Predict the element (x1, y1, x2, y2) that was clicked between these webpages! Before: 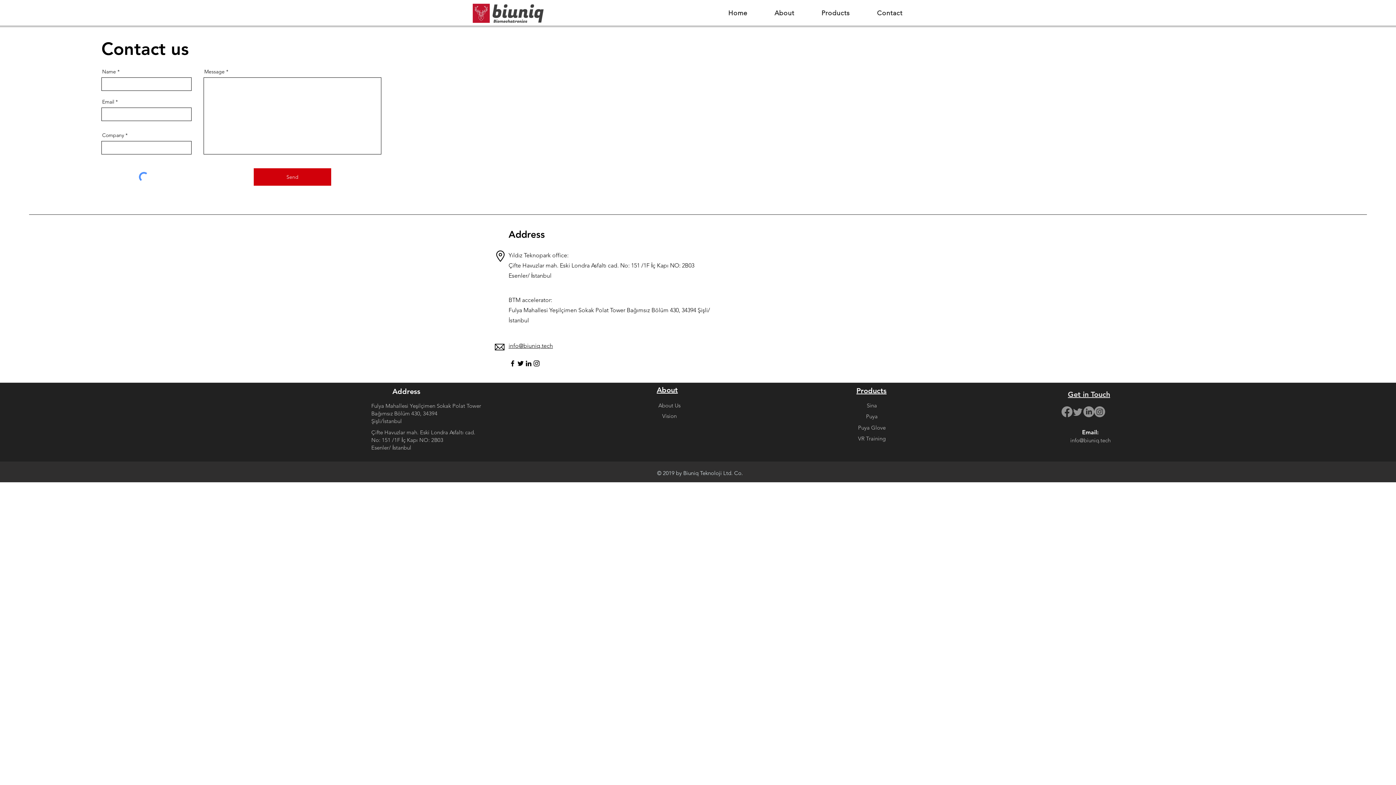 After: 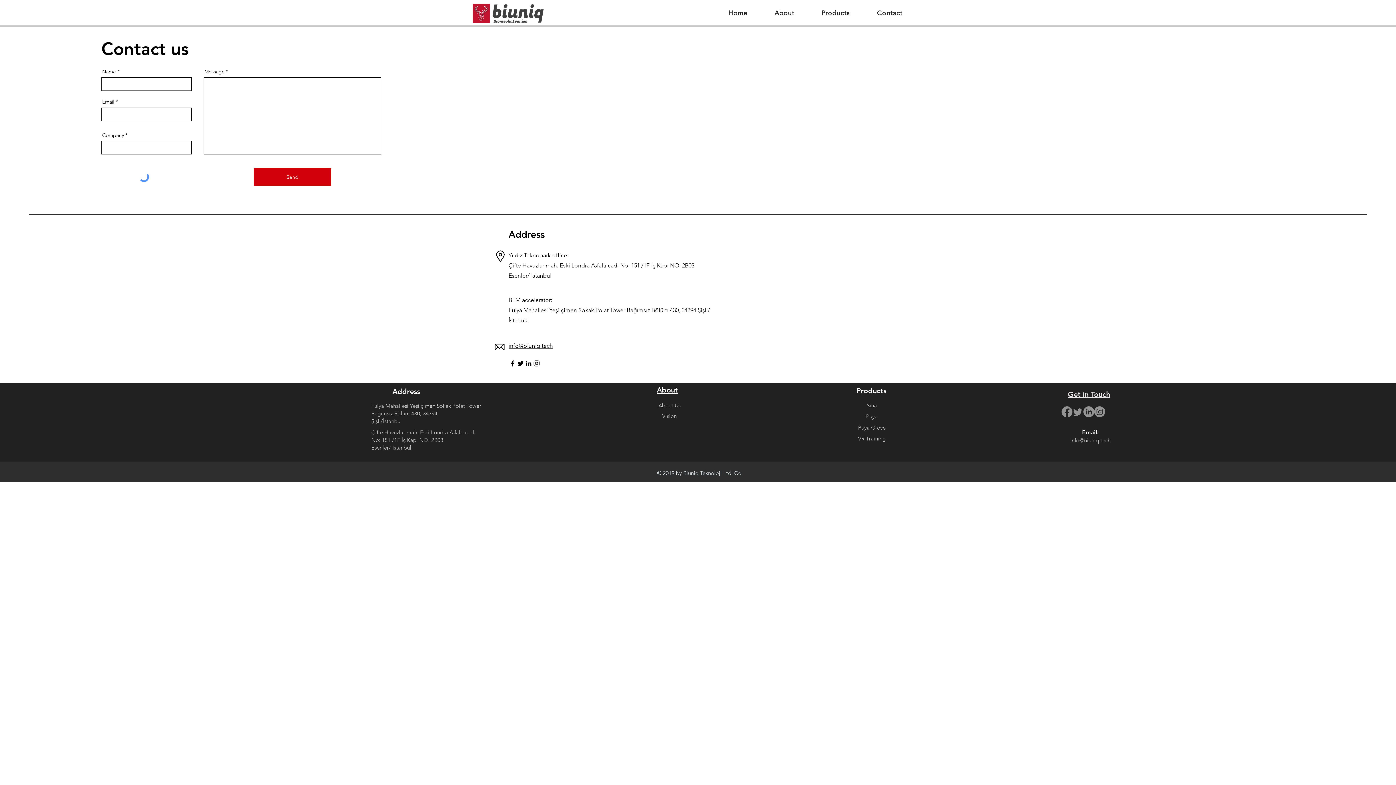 Action: label: Twitter       bbox: (1072, 406, 1083, 417)